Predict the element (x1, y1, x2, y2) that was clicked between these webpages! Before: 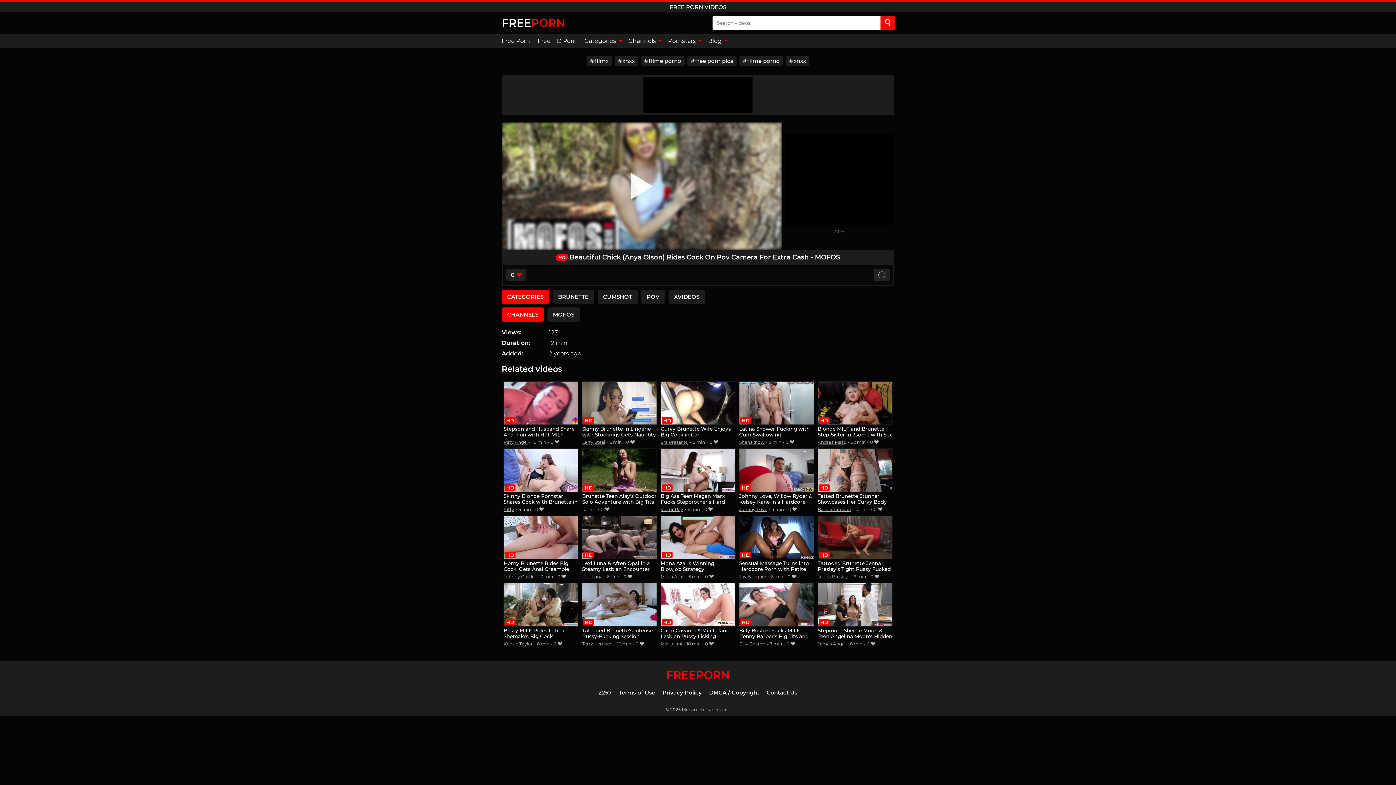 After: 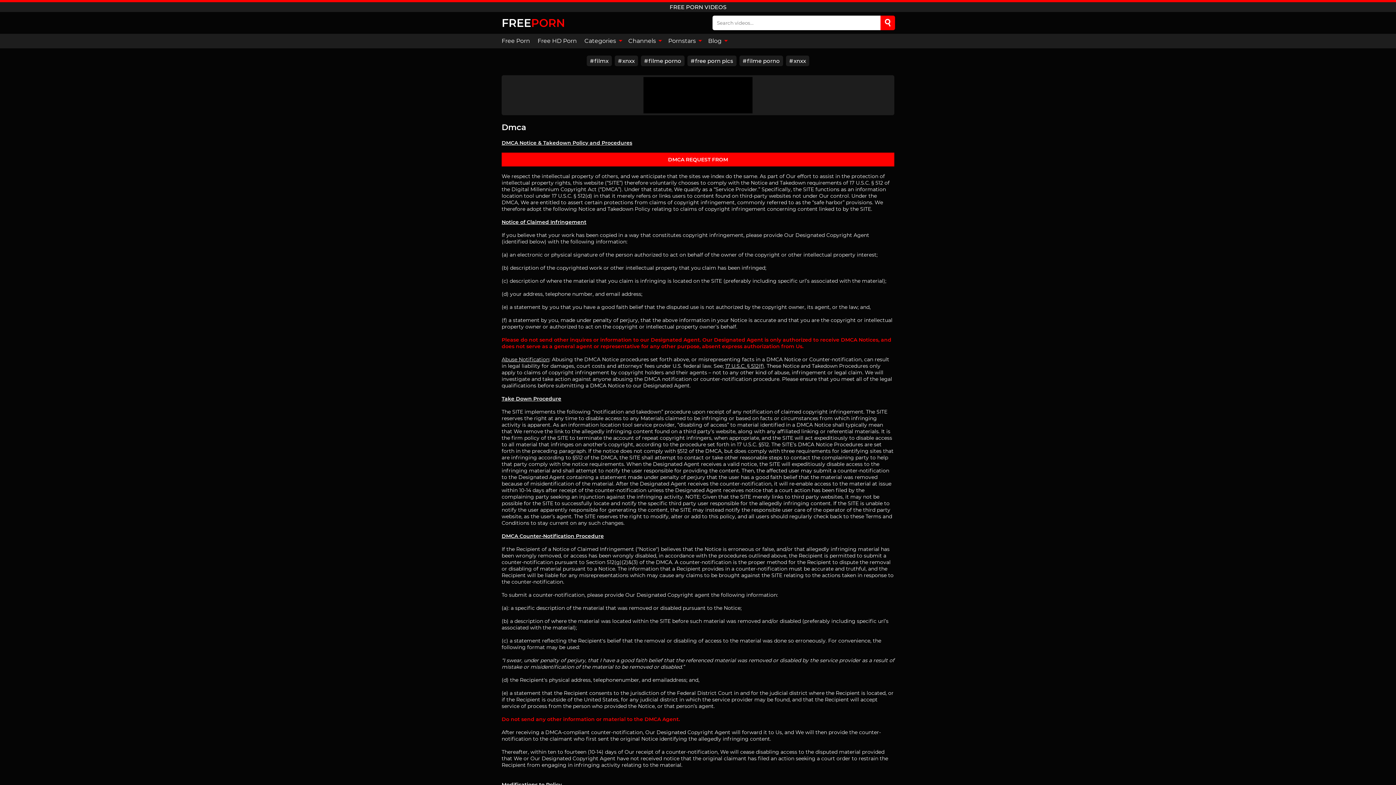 Action: label: DMCA / Copyright bbox: (709, 689, 759, 696)